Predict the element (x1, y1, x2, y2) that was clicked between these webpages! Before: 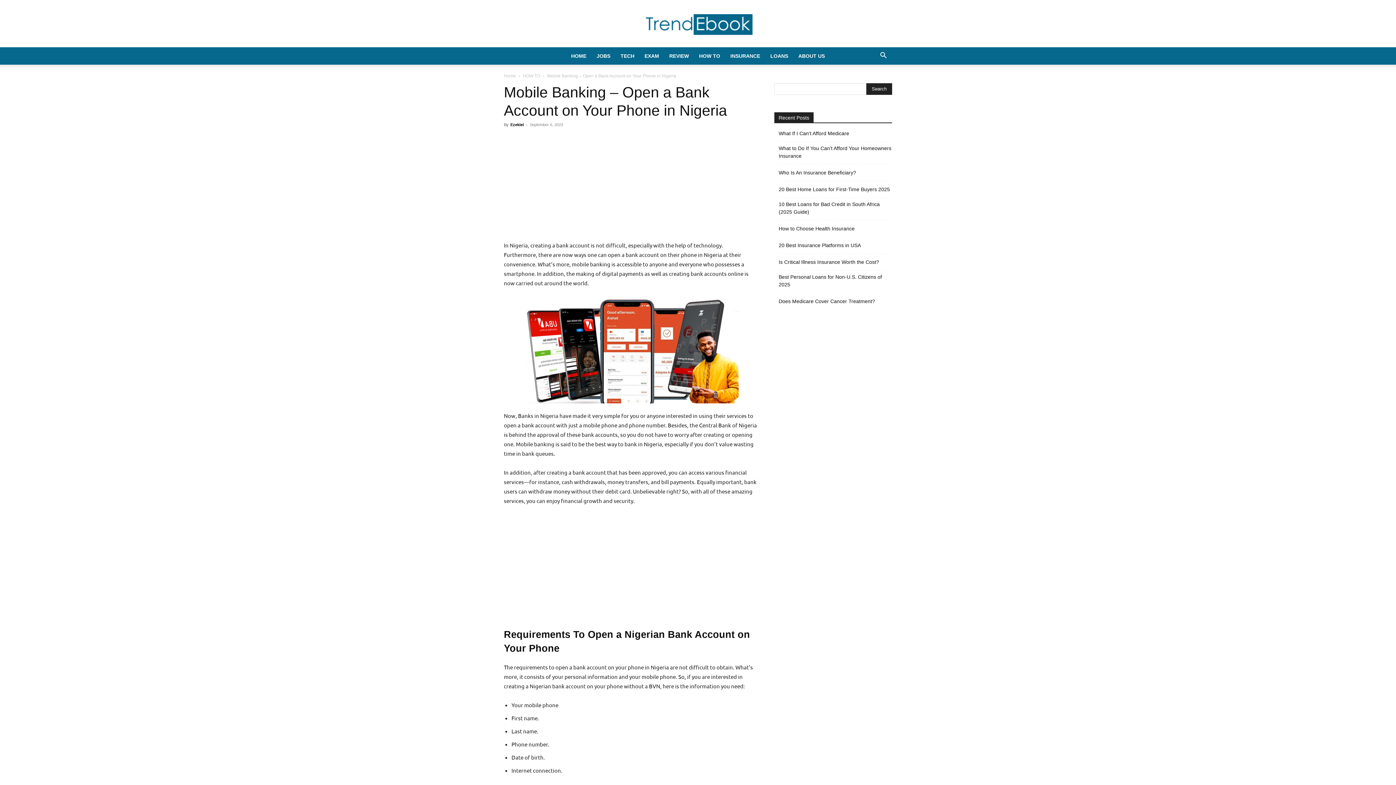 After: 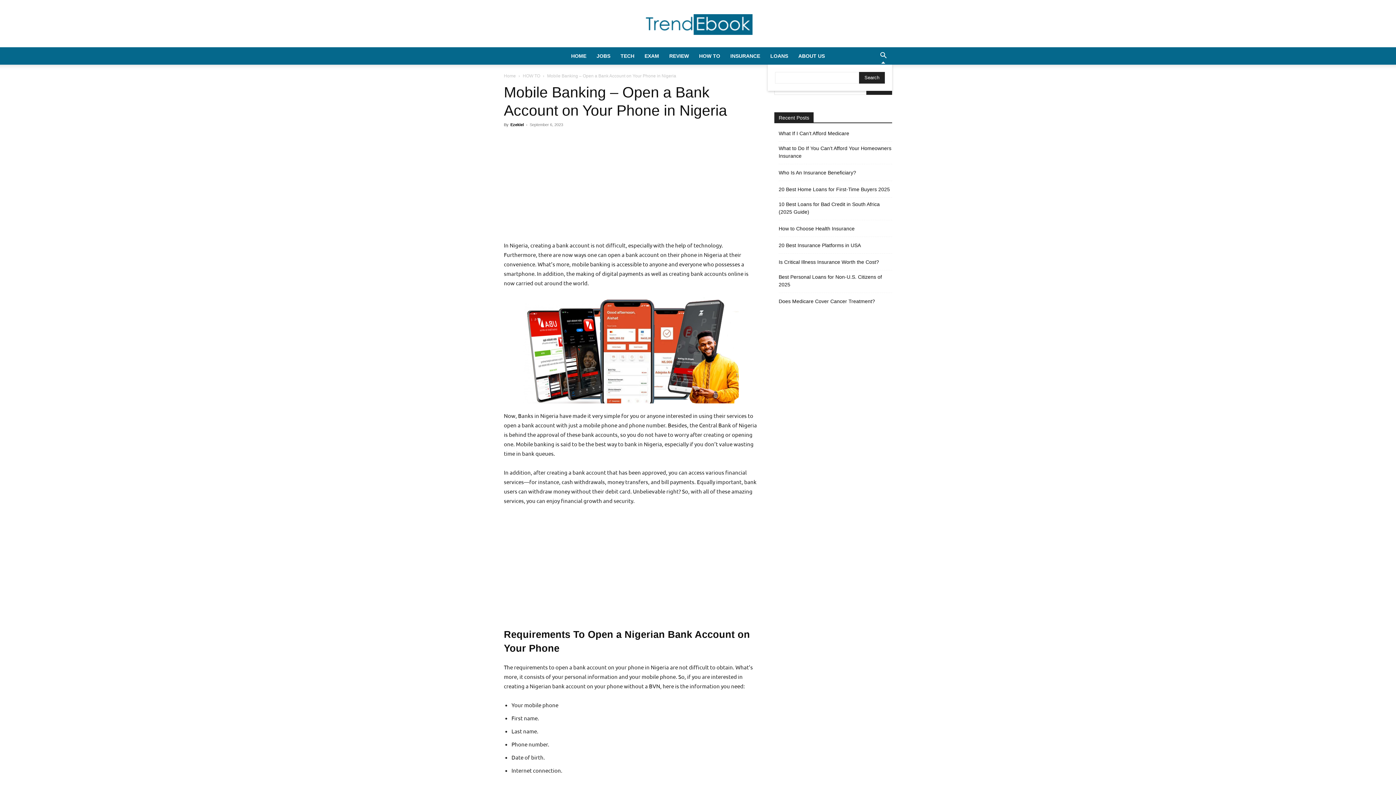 Action: label: Search bbox: (874, 53, 892, 59)